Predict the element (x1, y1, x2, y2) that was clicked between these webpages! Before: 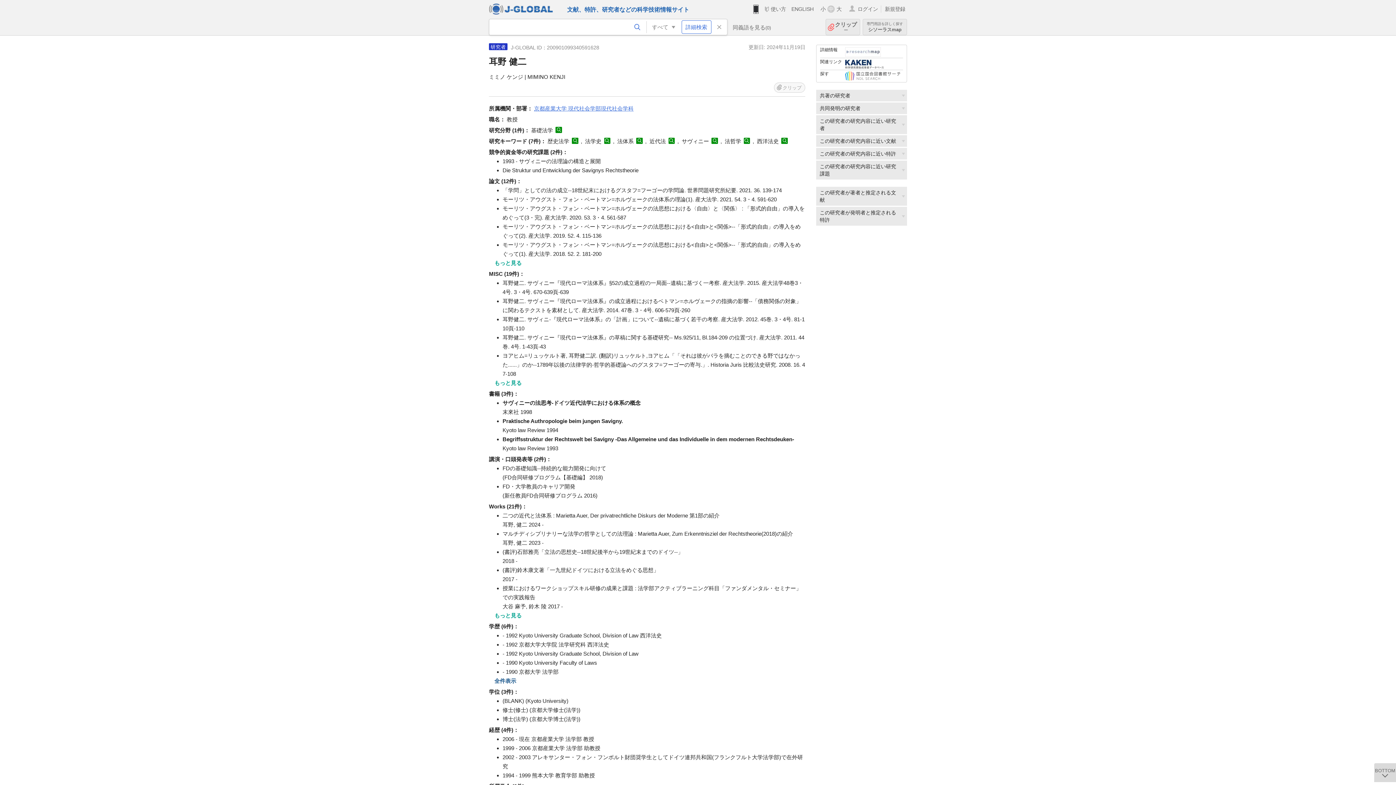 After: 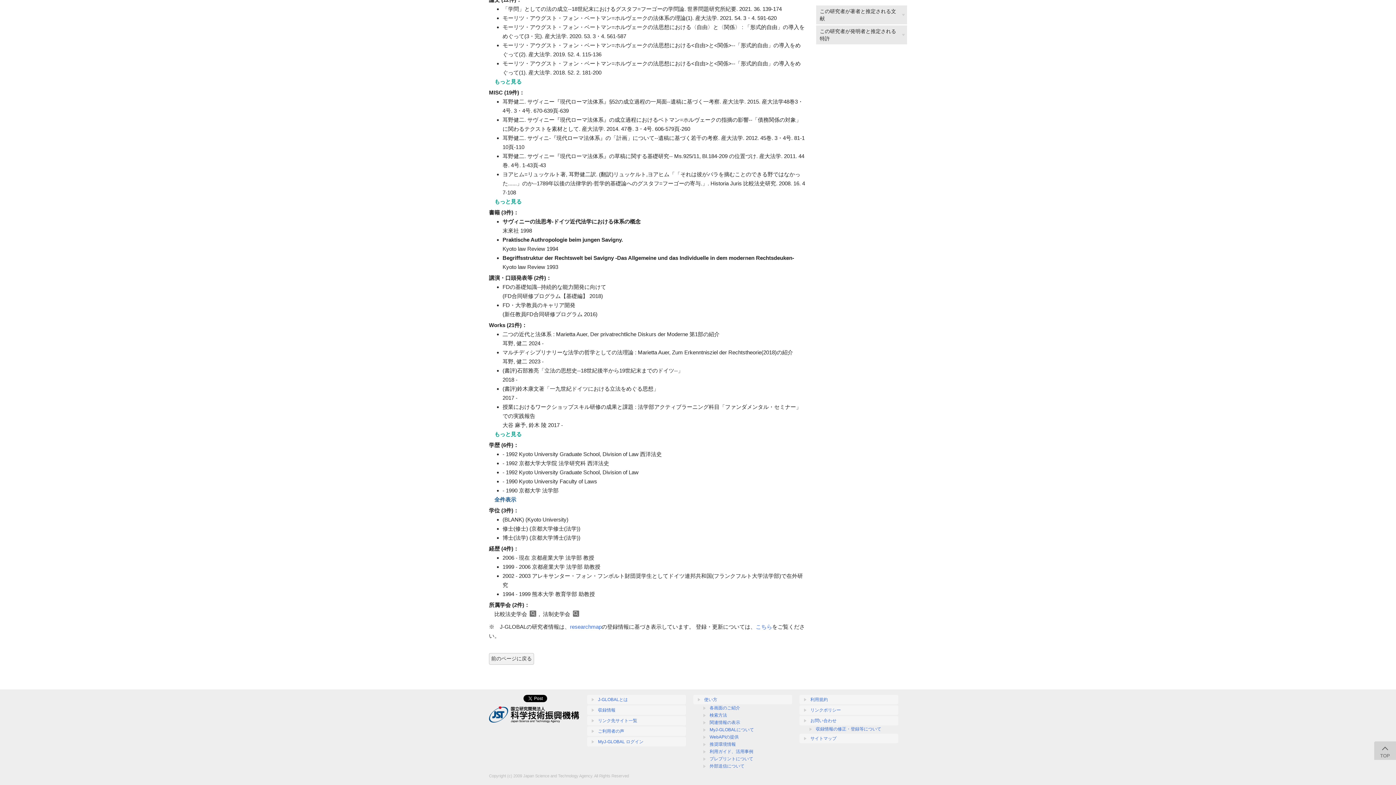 Action: label: BOTTOM bbox: (1374, 763, 1396, 785)